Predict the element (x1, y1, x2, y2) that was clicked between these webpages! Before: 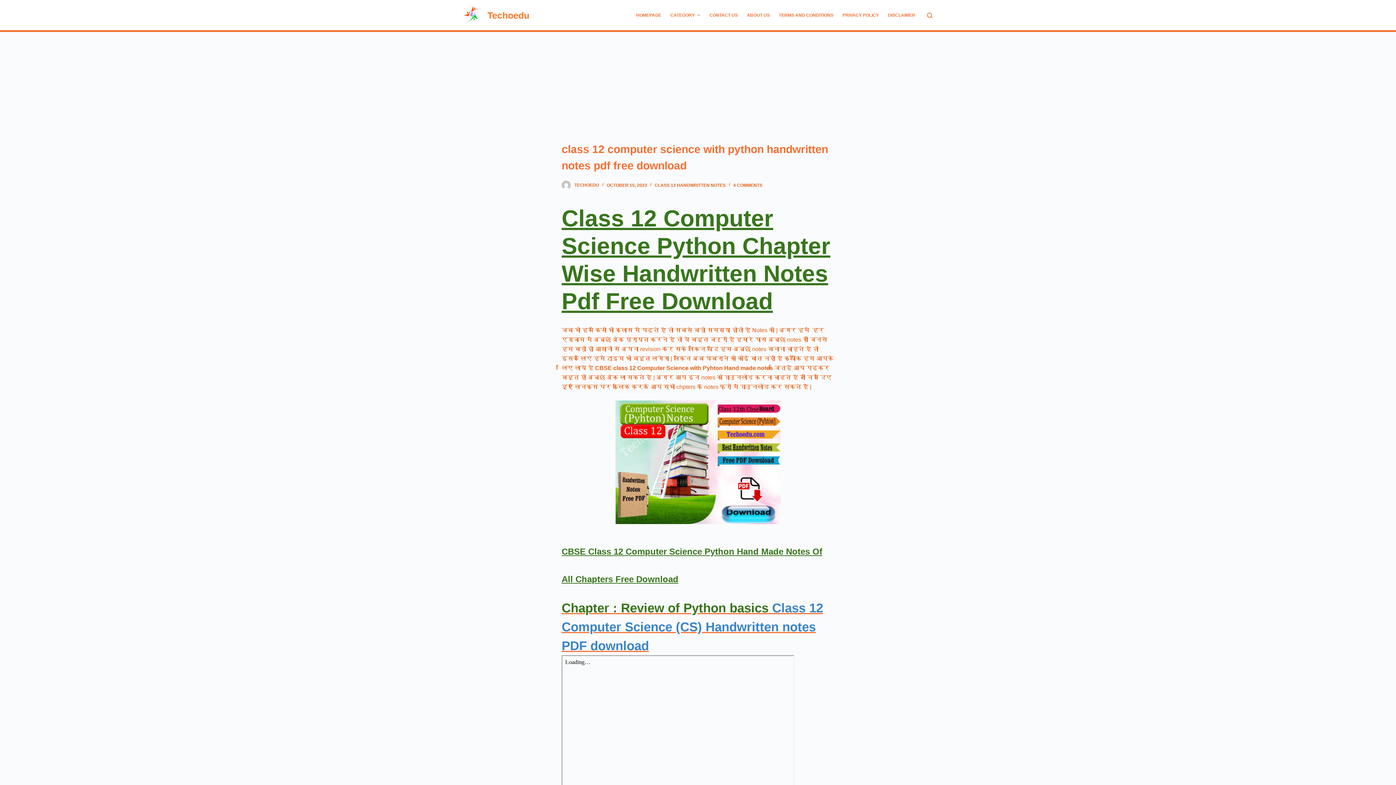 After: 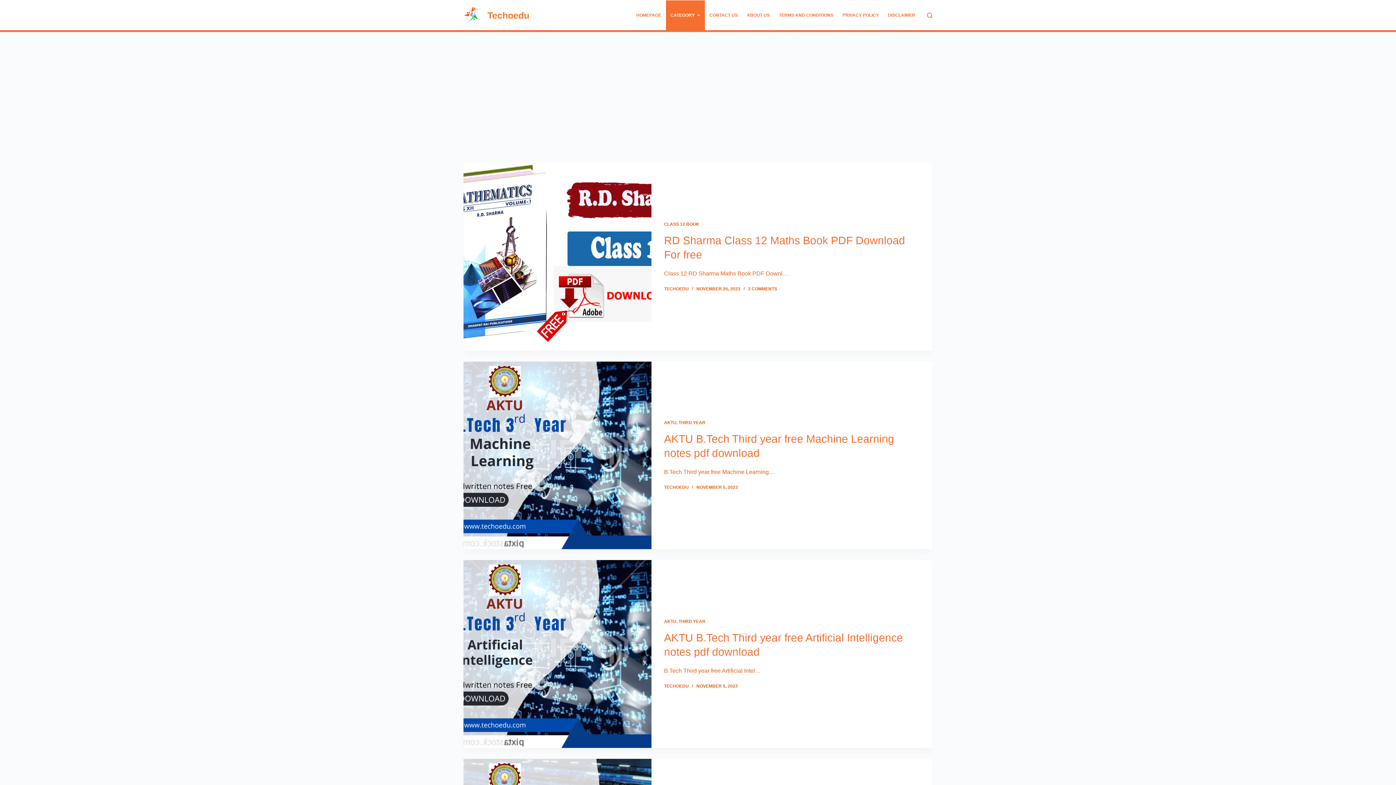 Action: label: CATEGORY bbox: (666, 0, 705, 30)